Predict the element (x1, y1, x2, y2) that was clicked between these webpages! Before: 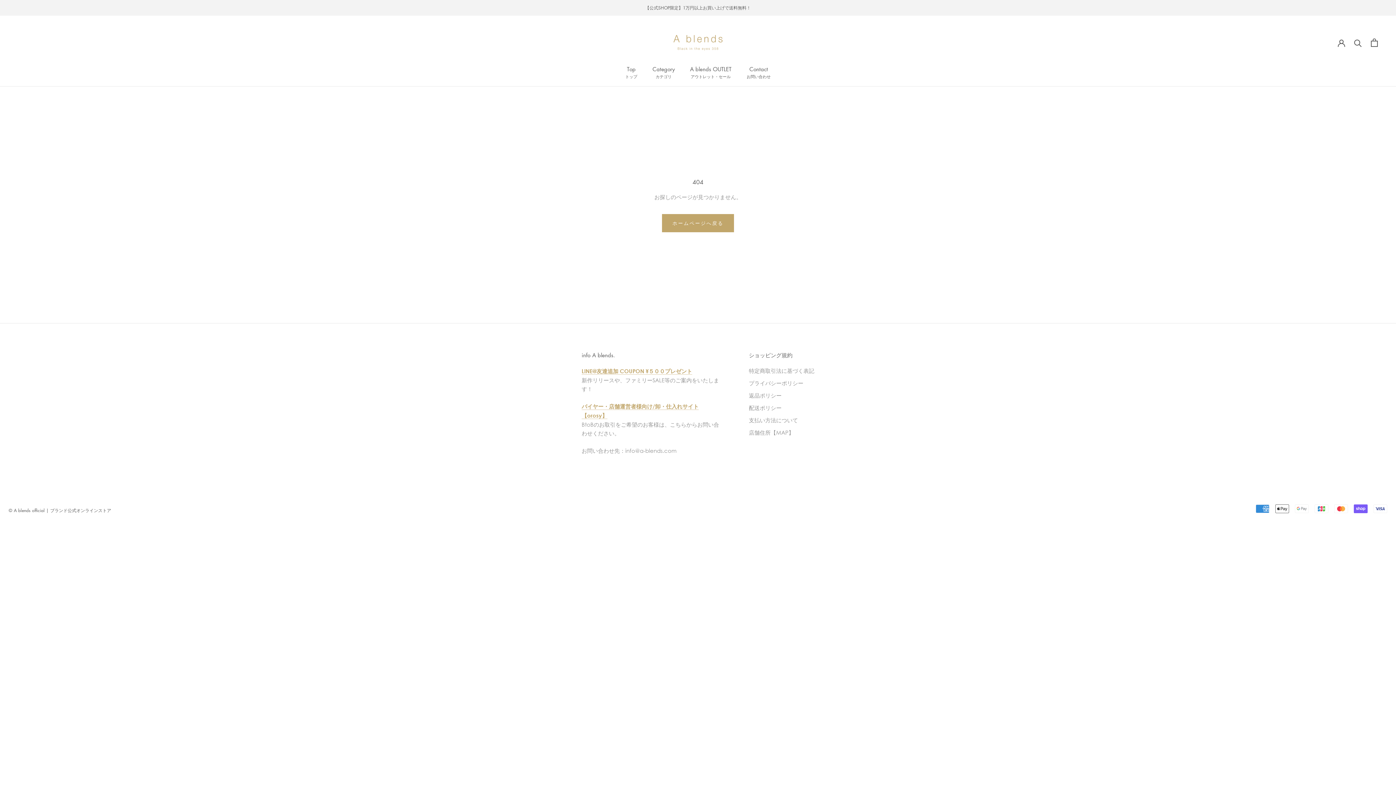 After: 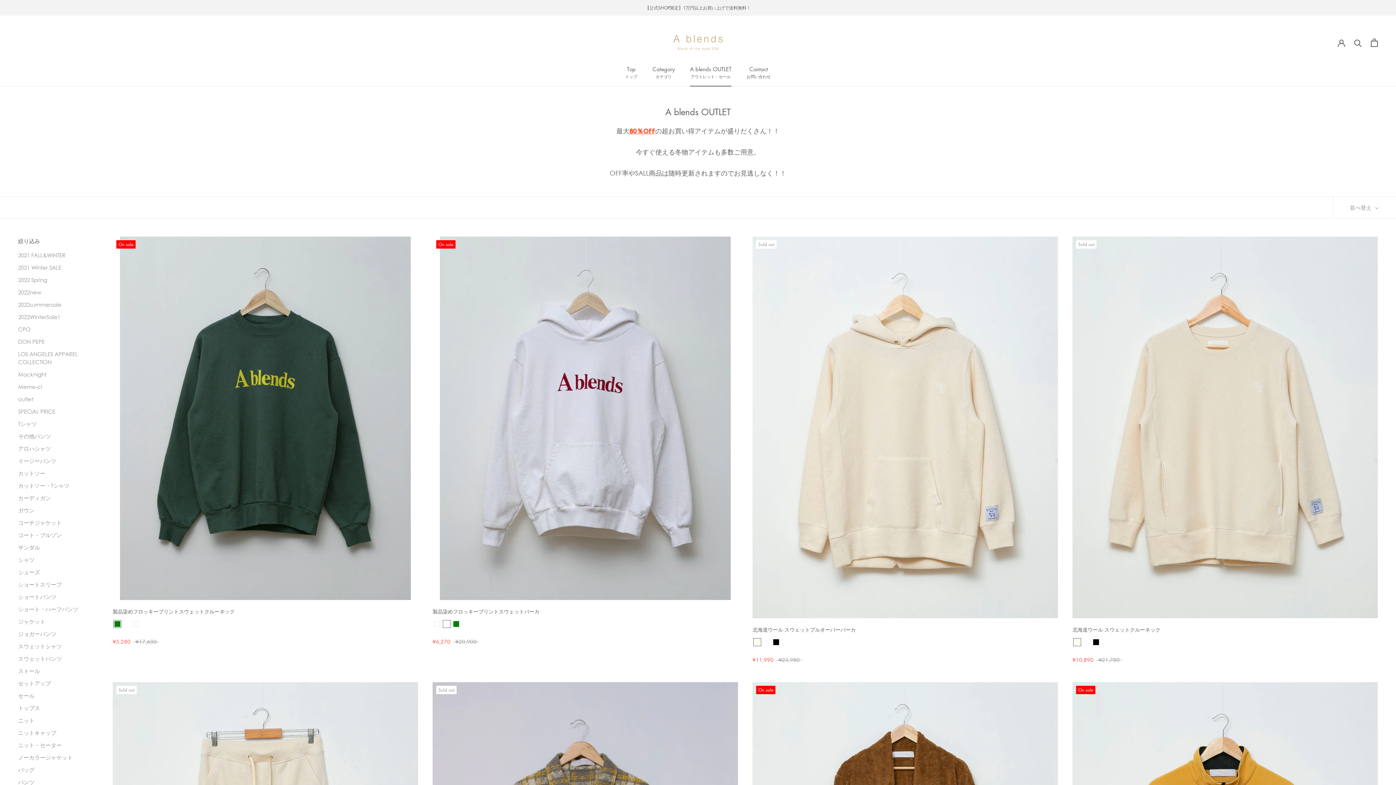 Action: label: A blends OUTLET
A blends OUTLET bbox: (690, 65, 731, 72)